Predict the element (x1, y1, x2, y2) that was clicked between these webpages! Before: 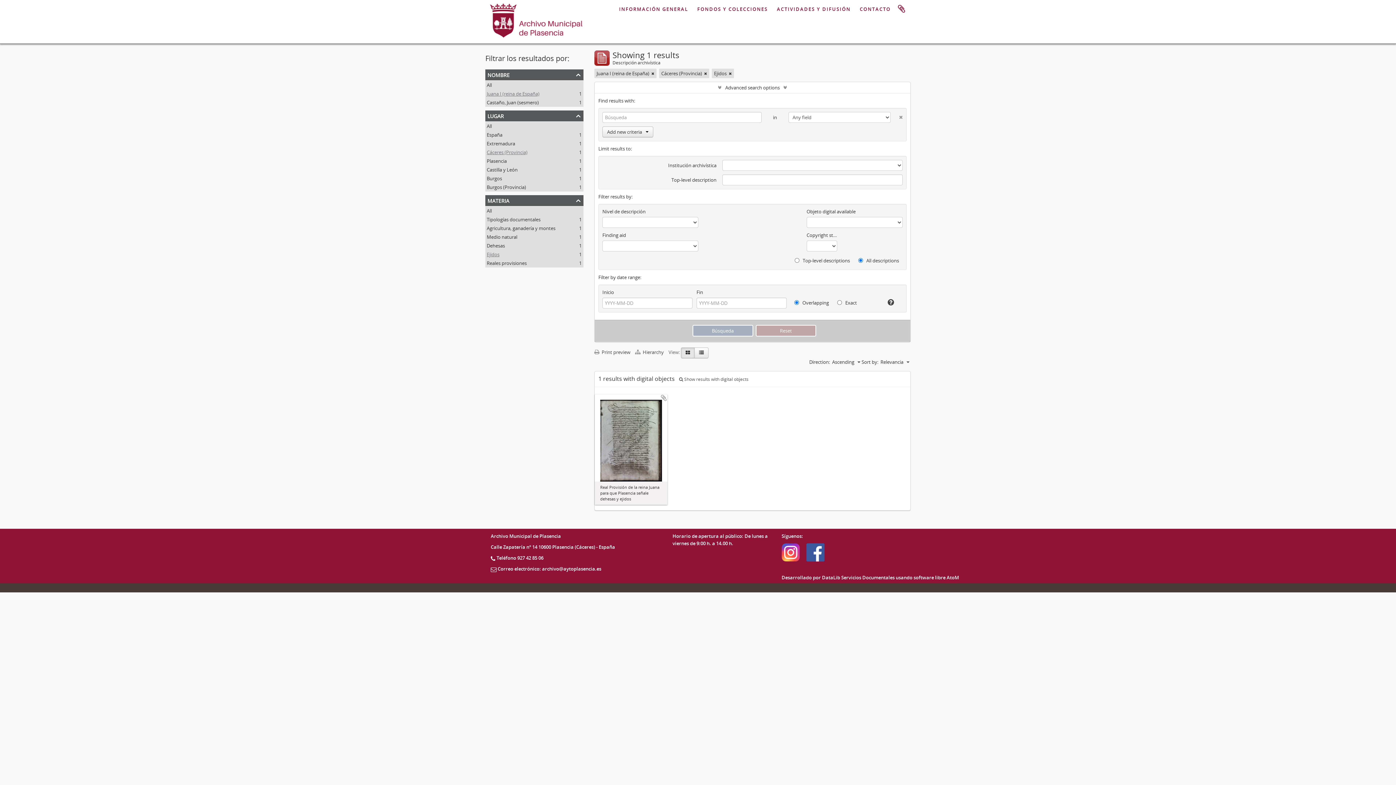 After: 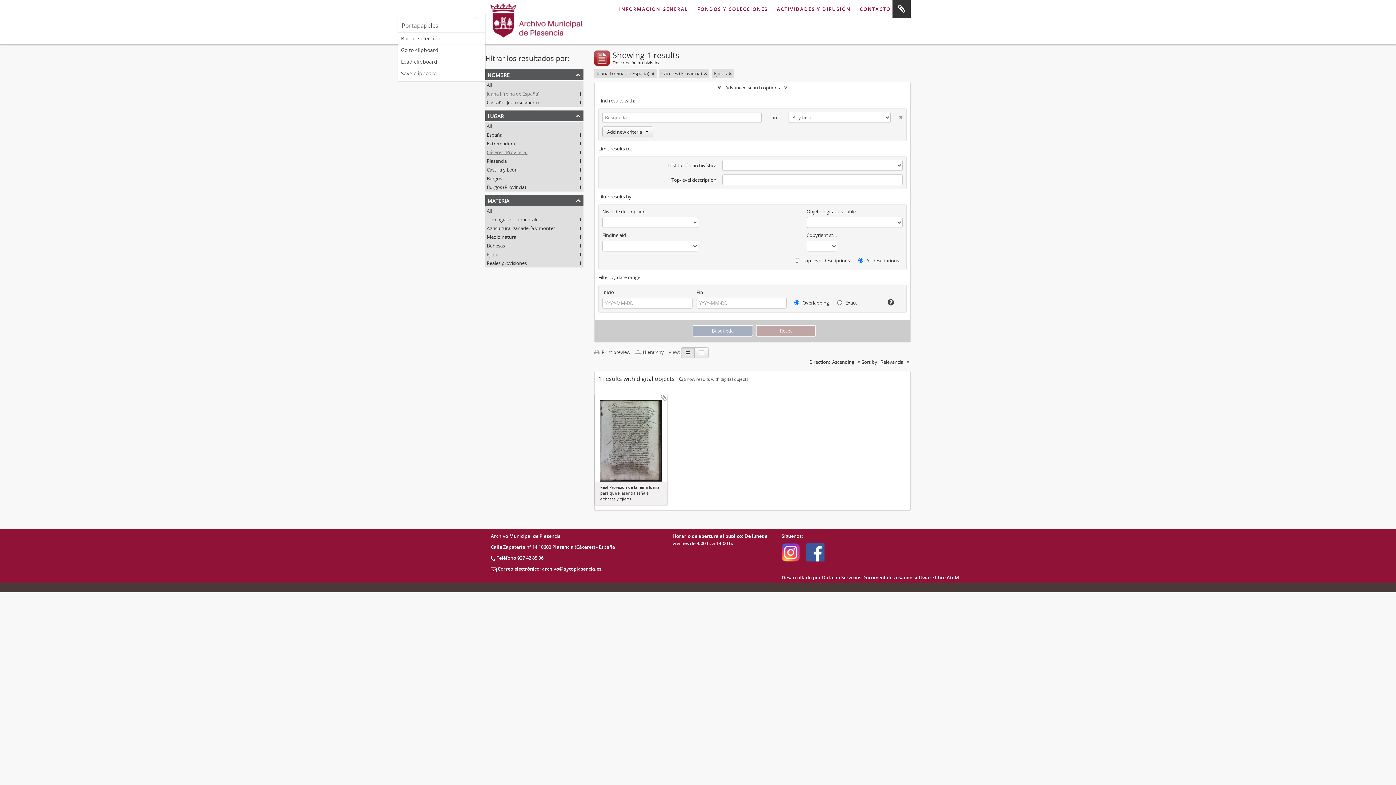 Action: label: Portapapeles bbox: (892, 0, 910, 18)